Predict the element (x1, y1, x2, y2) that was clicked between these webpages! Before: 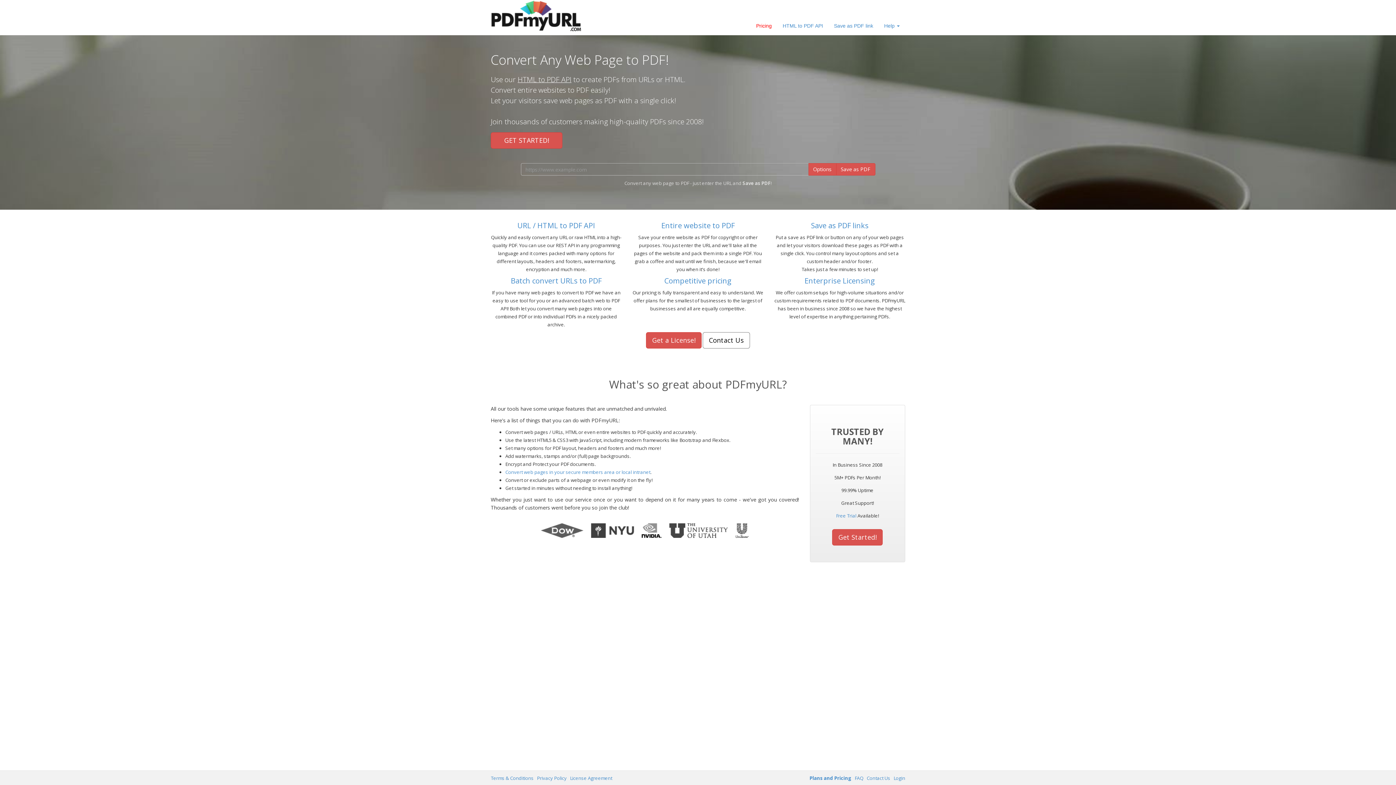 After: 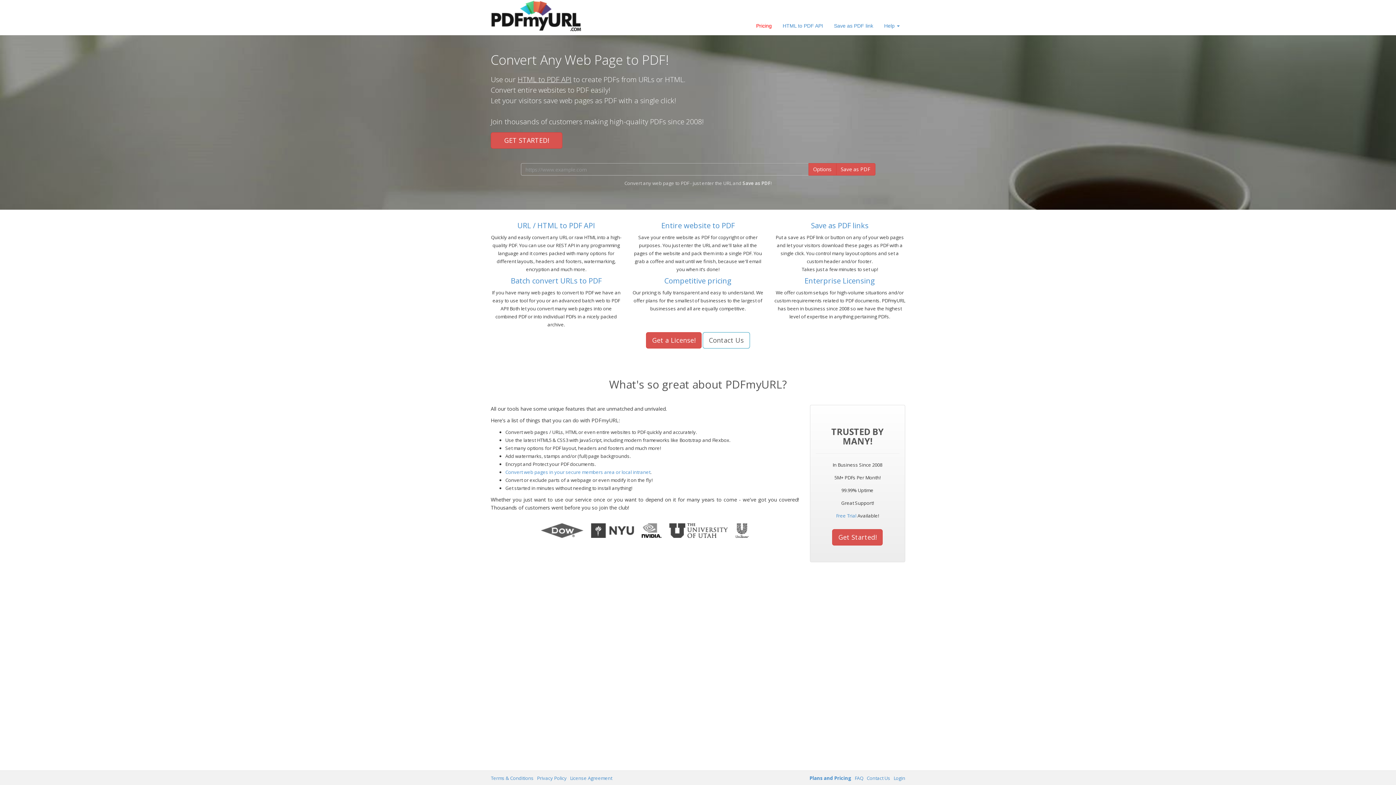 Action: bbox: (702, 332, 750, 348) label: Contact Us